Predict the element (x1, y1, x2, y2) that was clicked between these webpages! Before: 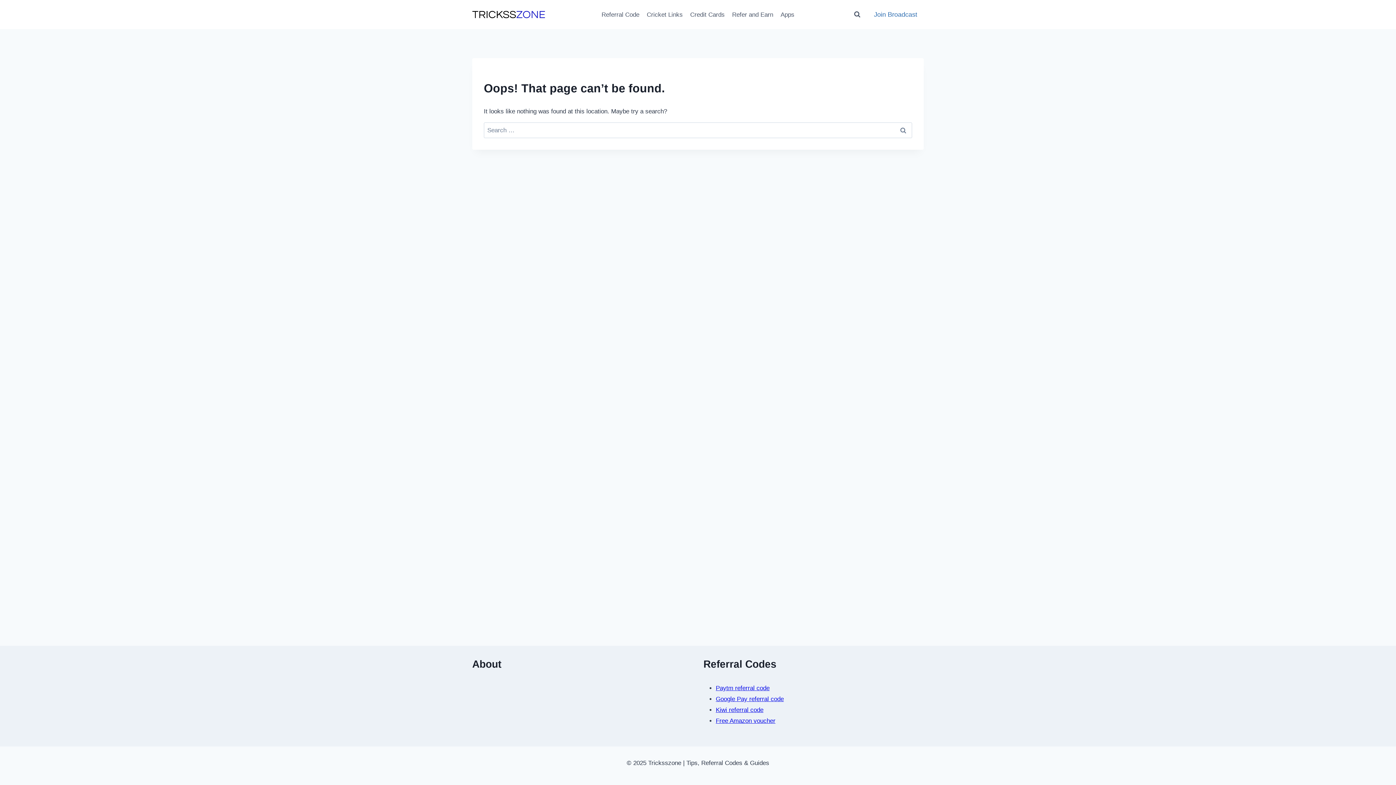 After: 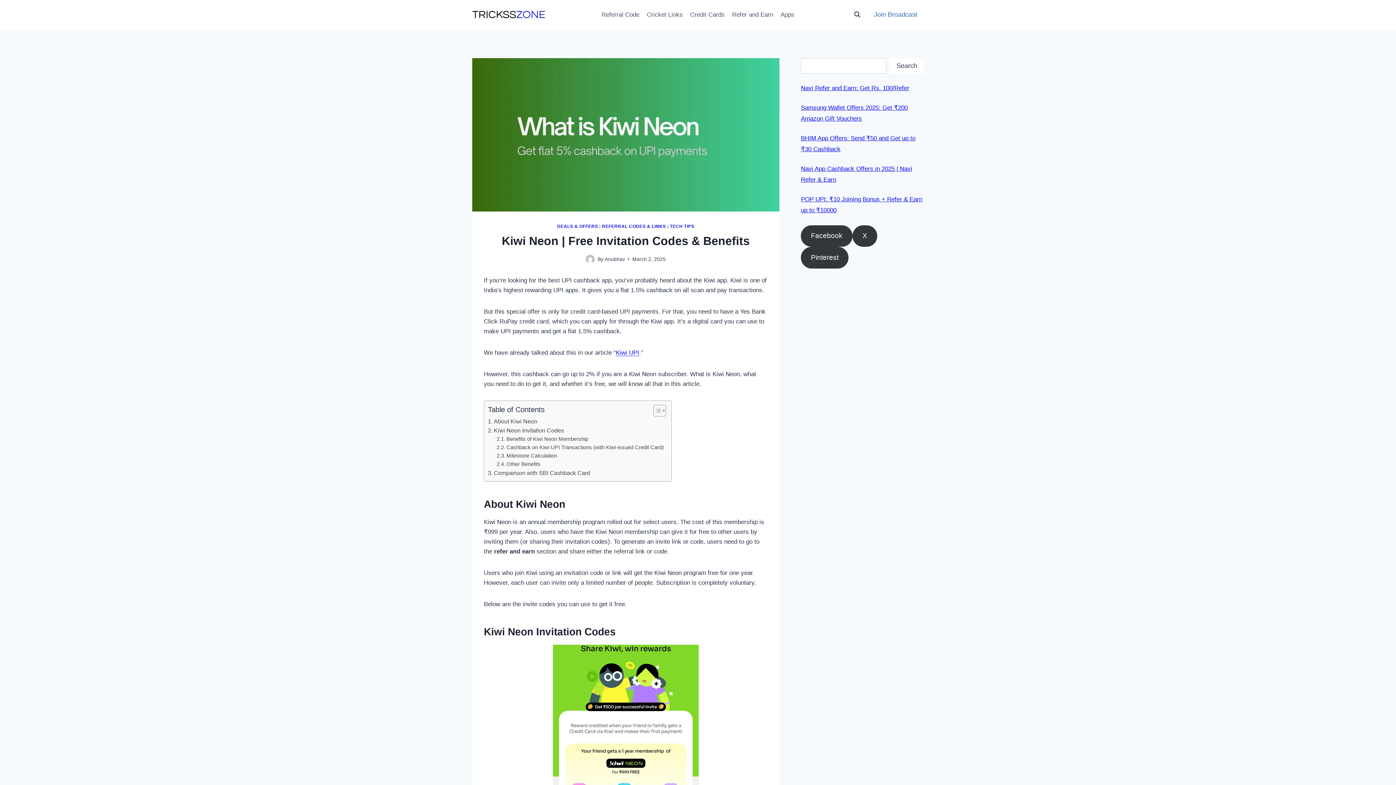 Action: label: Kiwi referral code bbox: (716, 706, 763, 713)